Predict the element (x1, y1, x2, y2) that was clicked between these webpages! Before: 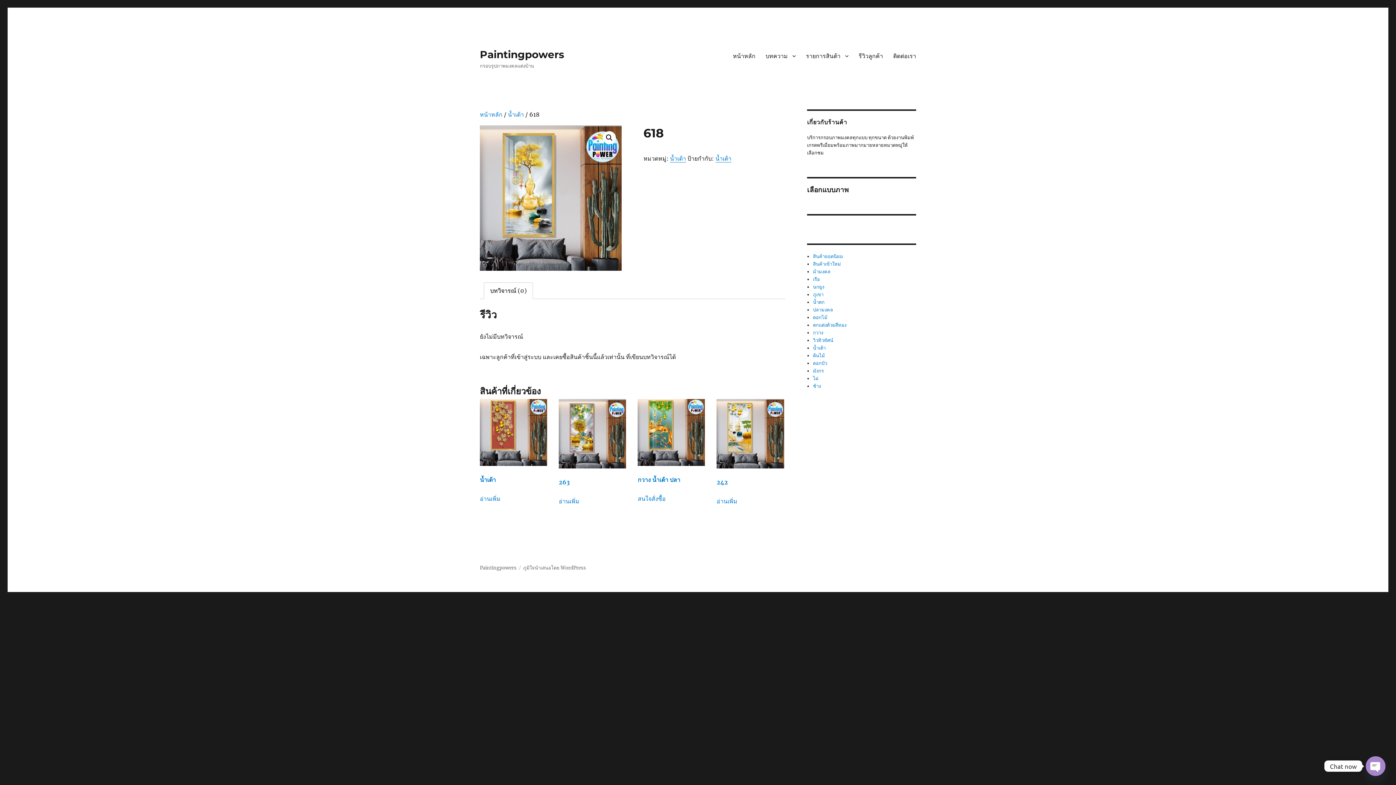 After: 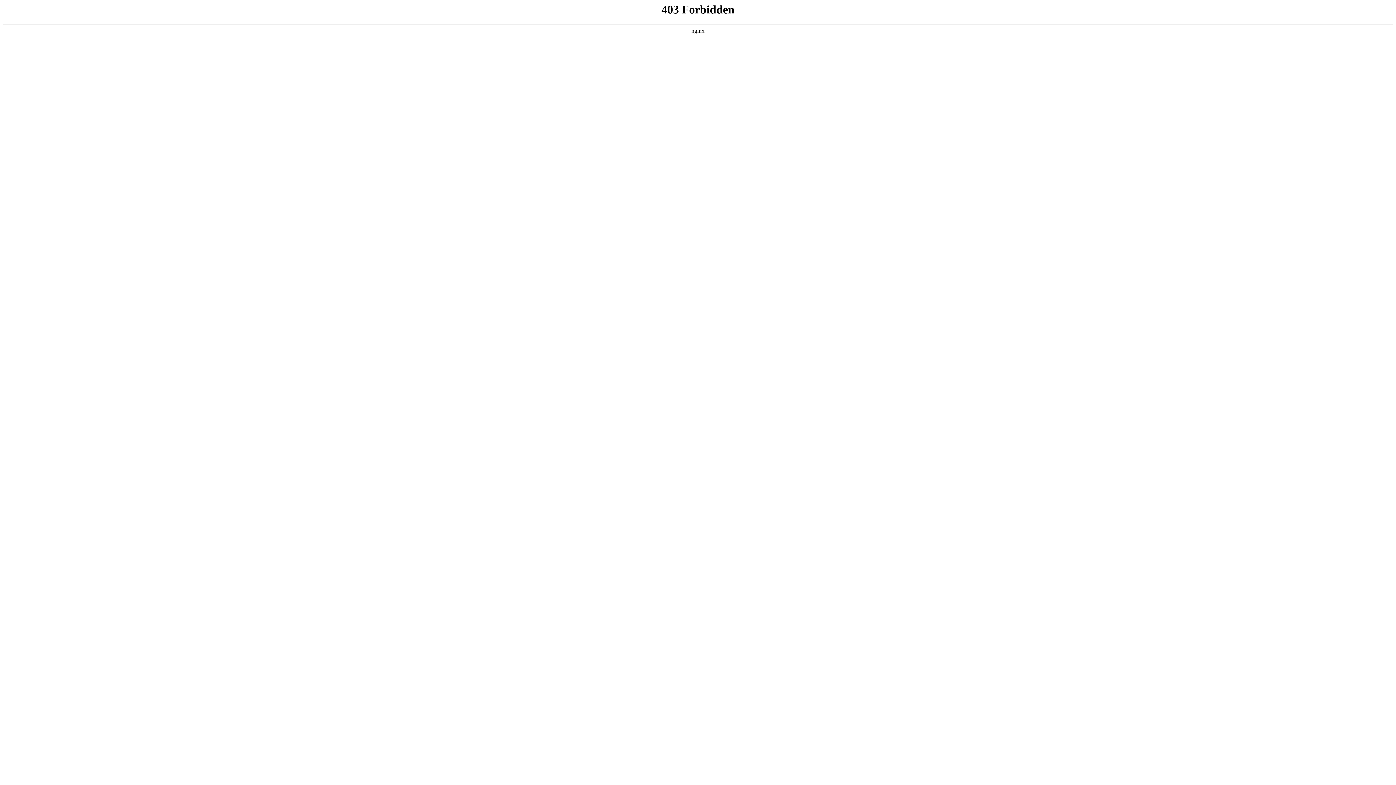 Action: label: ภูมิใจนำเสนอโดย WordPress bbox: (523, 565, 586, 571)